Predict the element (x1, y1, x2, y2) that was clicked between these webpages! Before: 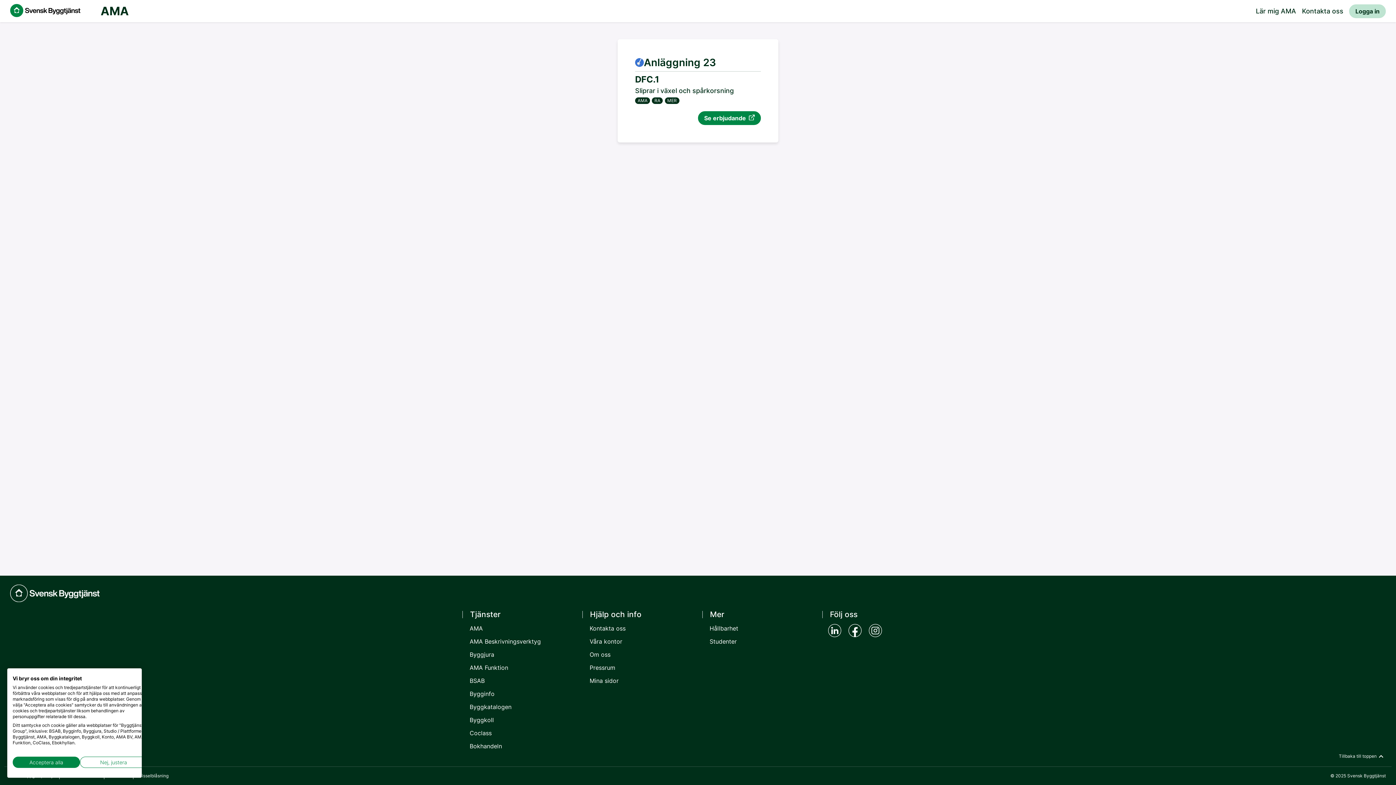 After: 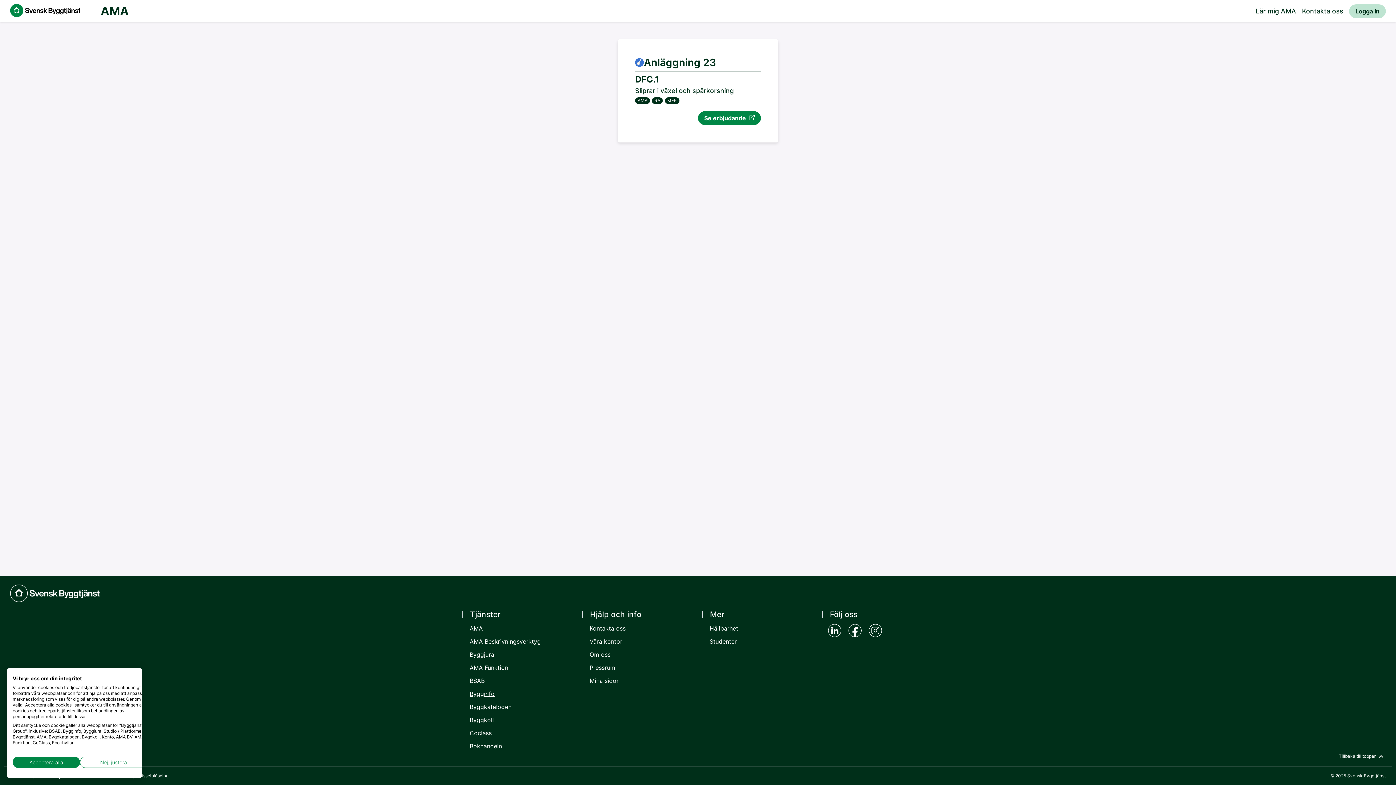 Action: bbox: (468, 690, 491, 697) label: Bygginfo